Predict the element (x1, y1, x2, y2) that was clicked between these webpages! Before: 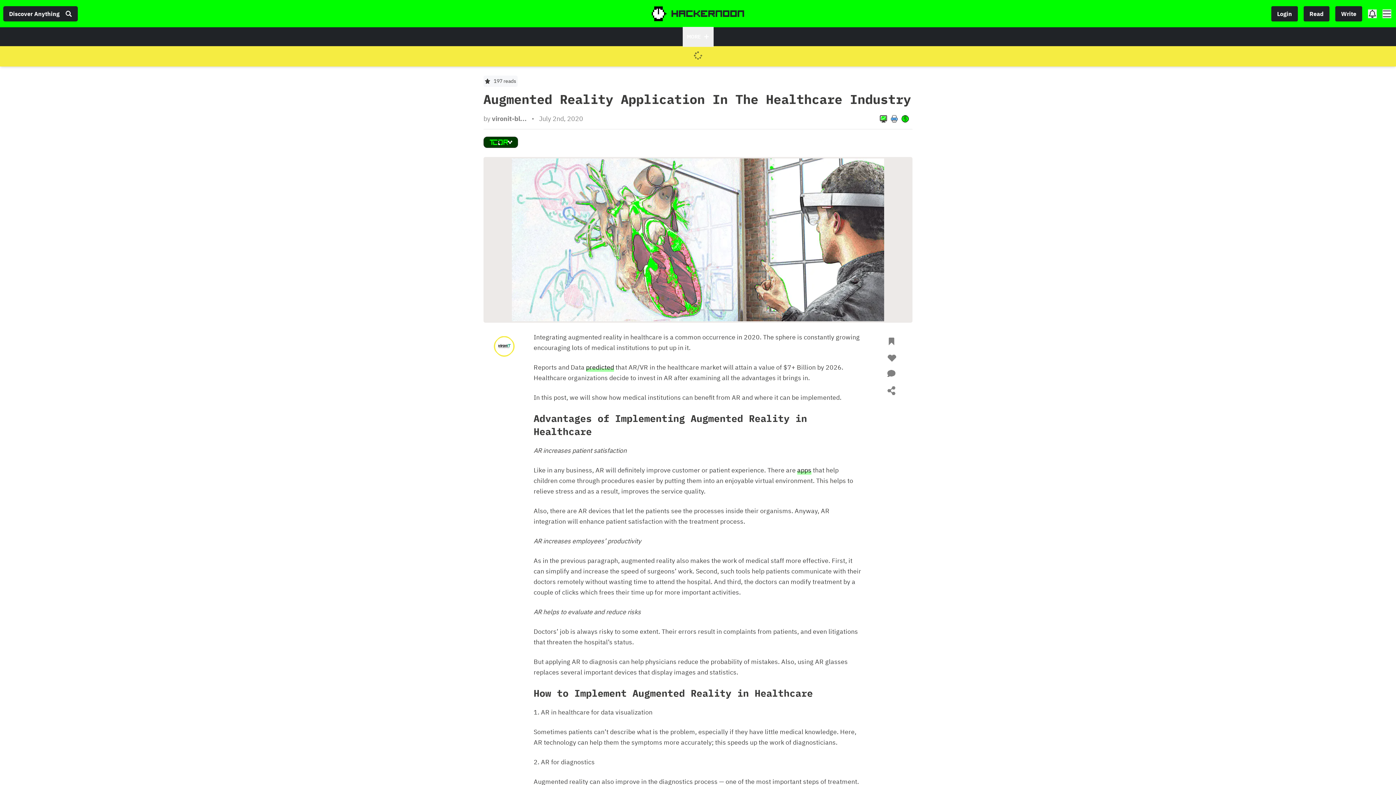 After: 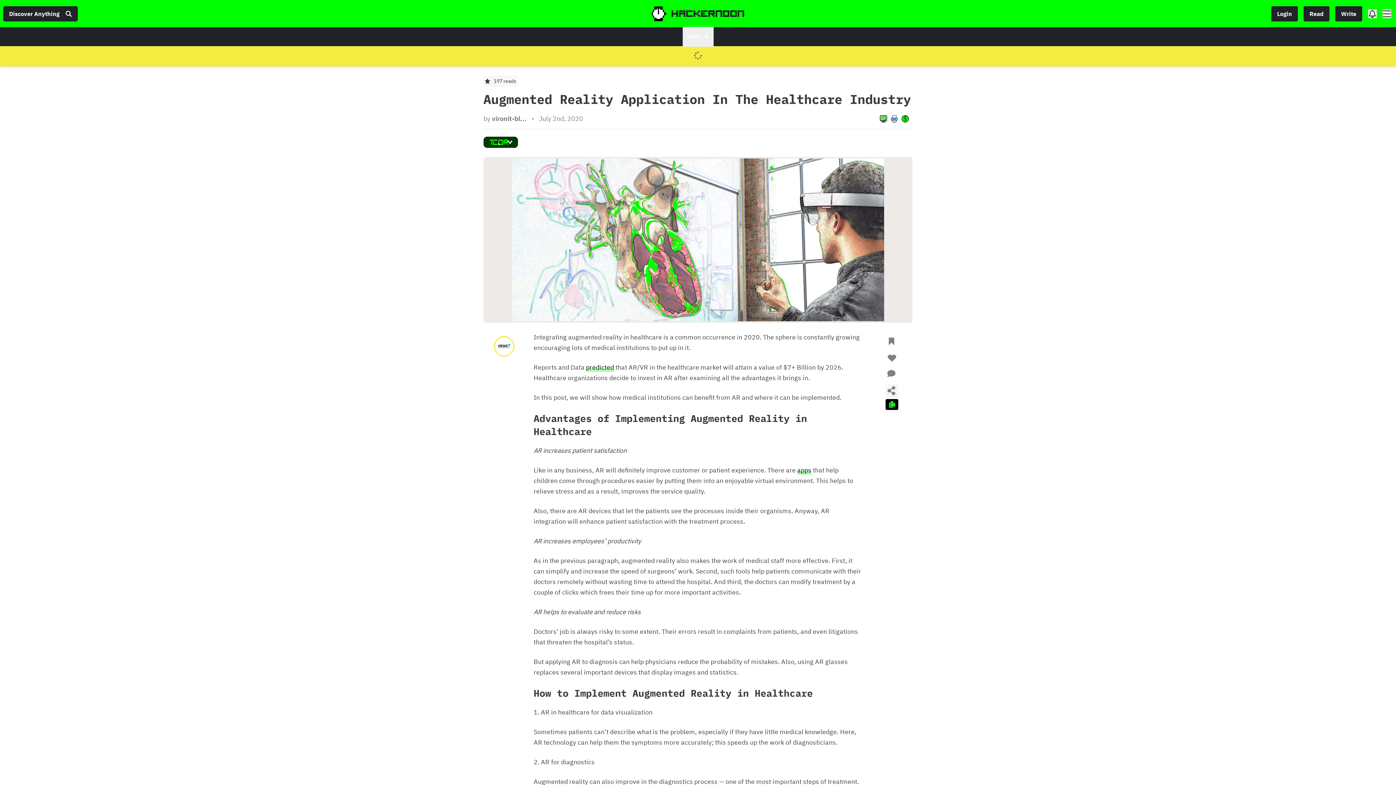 Action: bbox: (887, 386, 895, 395)